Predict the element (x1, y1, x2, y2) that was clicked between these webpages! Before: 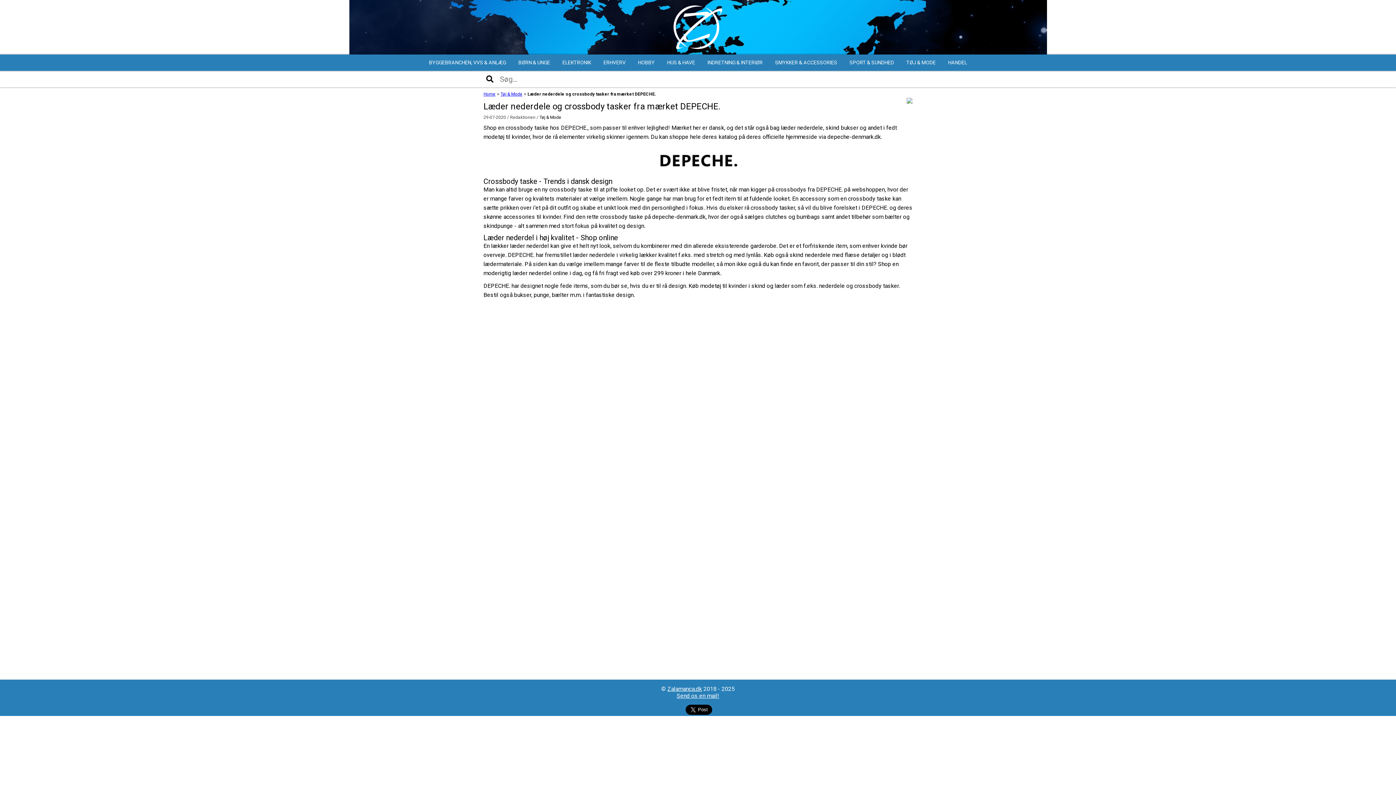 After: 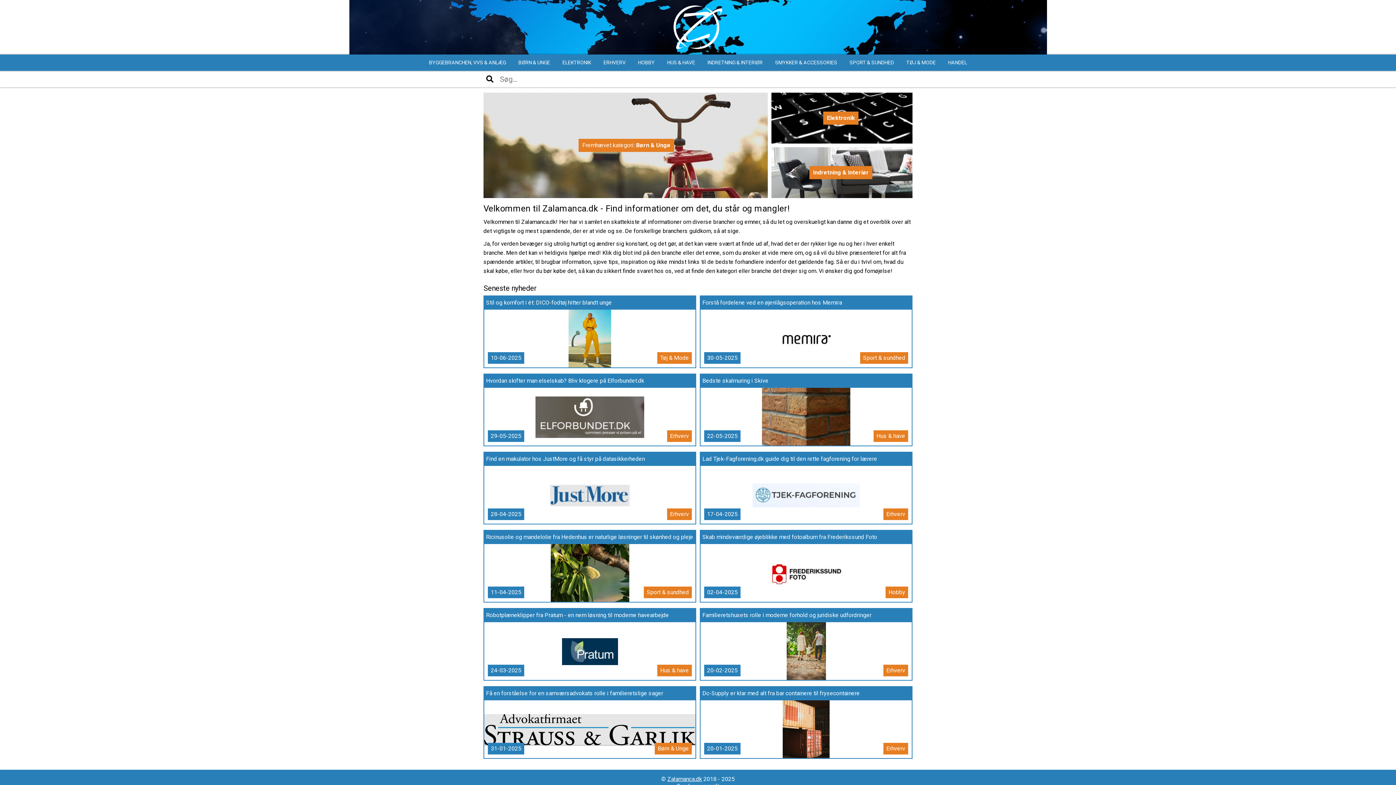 Action: bbox: (483, 91, 495, 100) label: Home